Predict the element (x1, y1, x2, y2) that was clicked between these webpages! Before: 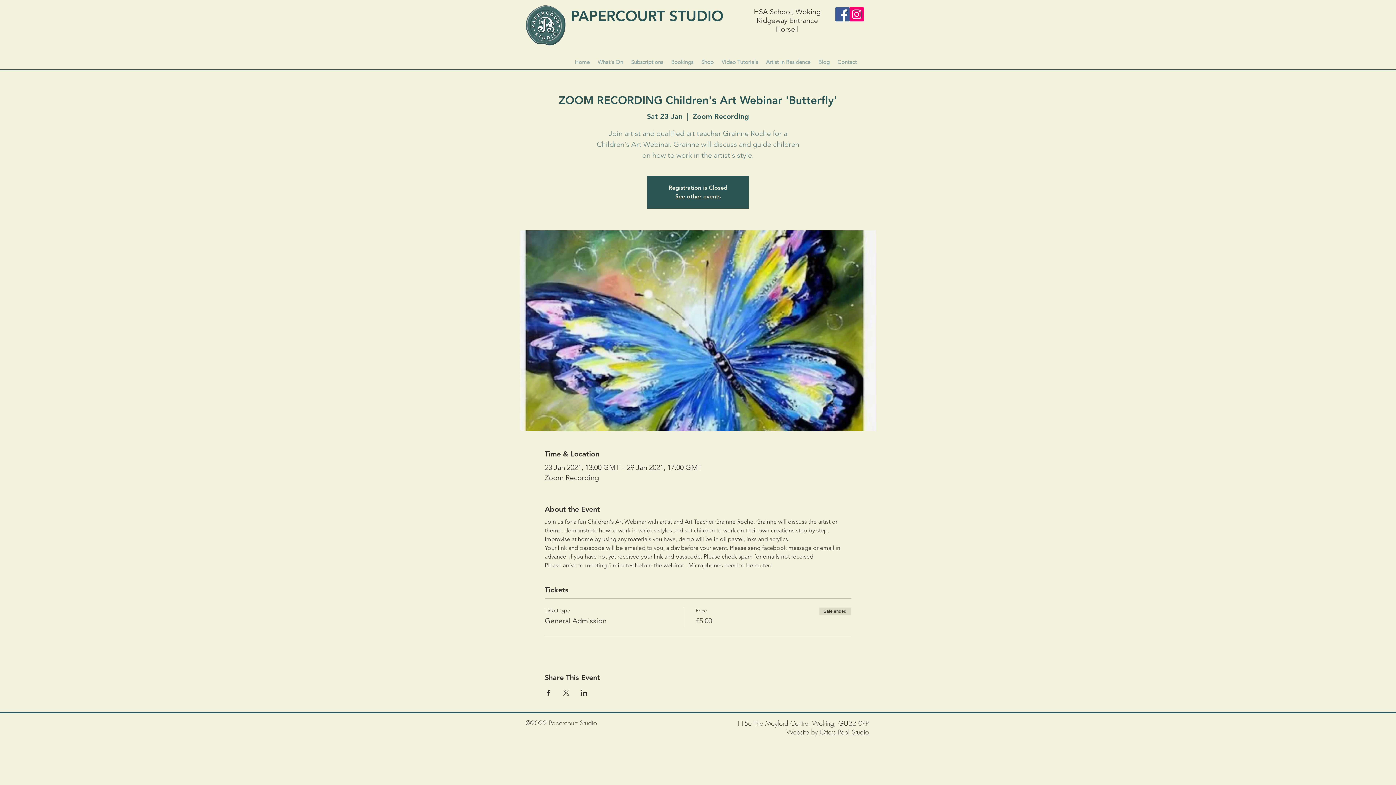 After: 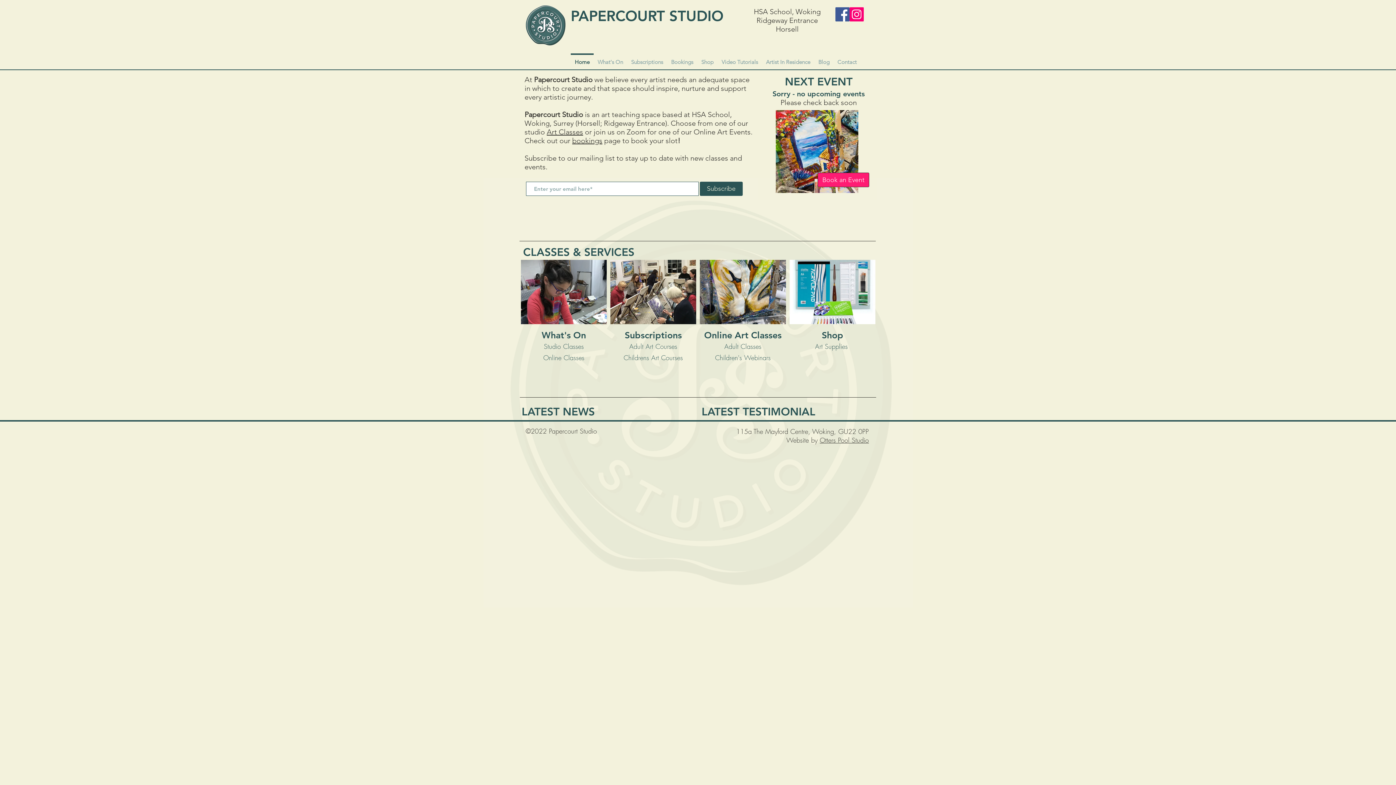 Action: bbox: (520, 0, 572, 52)